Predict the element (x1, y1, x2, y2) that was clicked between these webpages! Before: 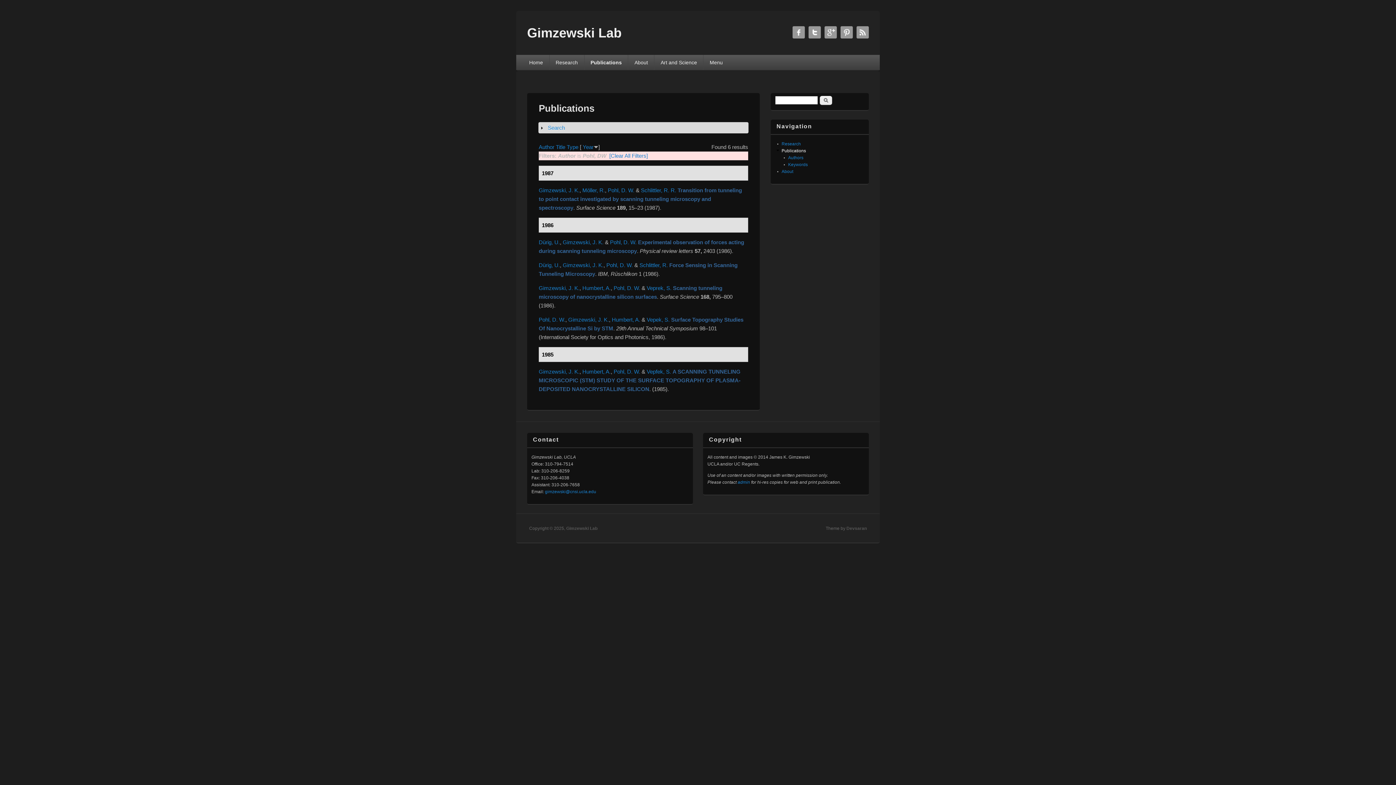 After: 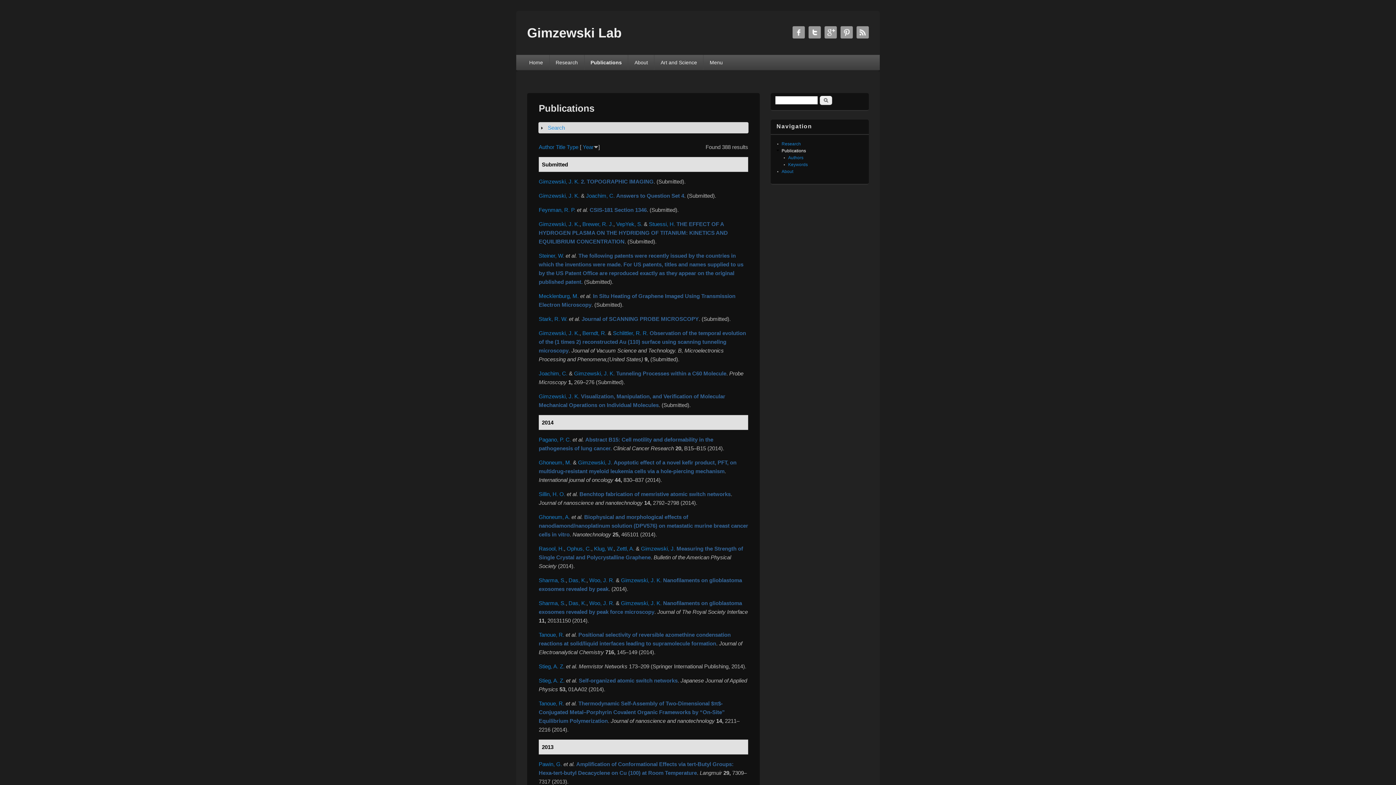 Action: bbox: (609, 152, 648, 159) label: [Clear All Filters]